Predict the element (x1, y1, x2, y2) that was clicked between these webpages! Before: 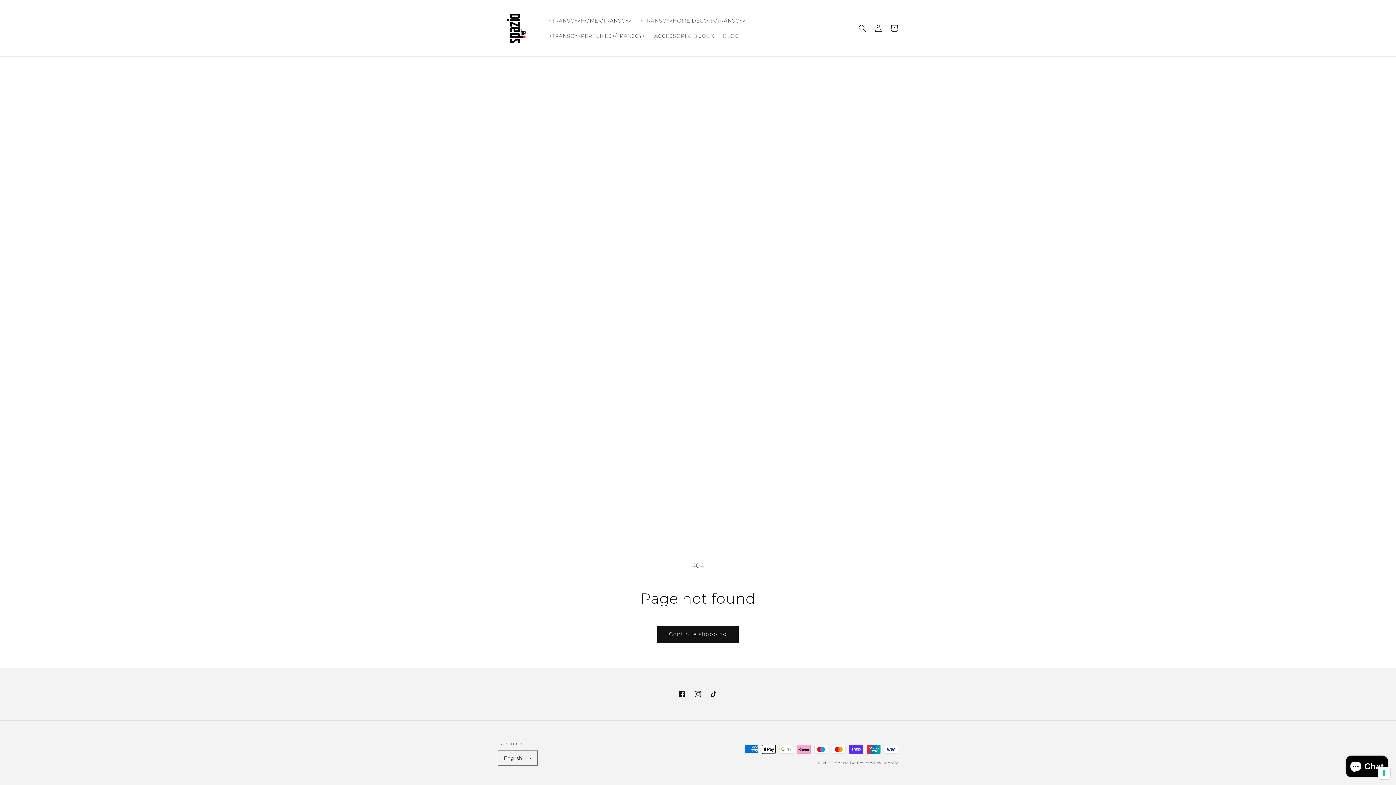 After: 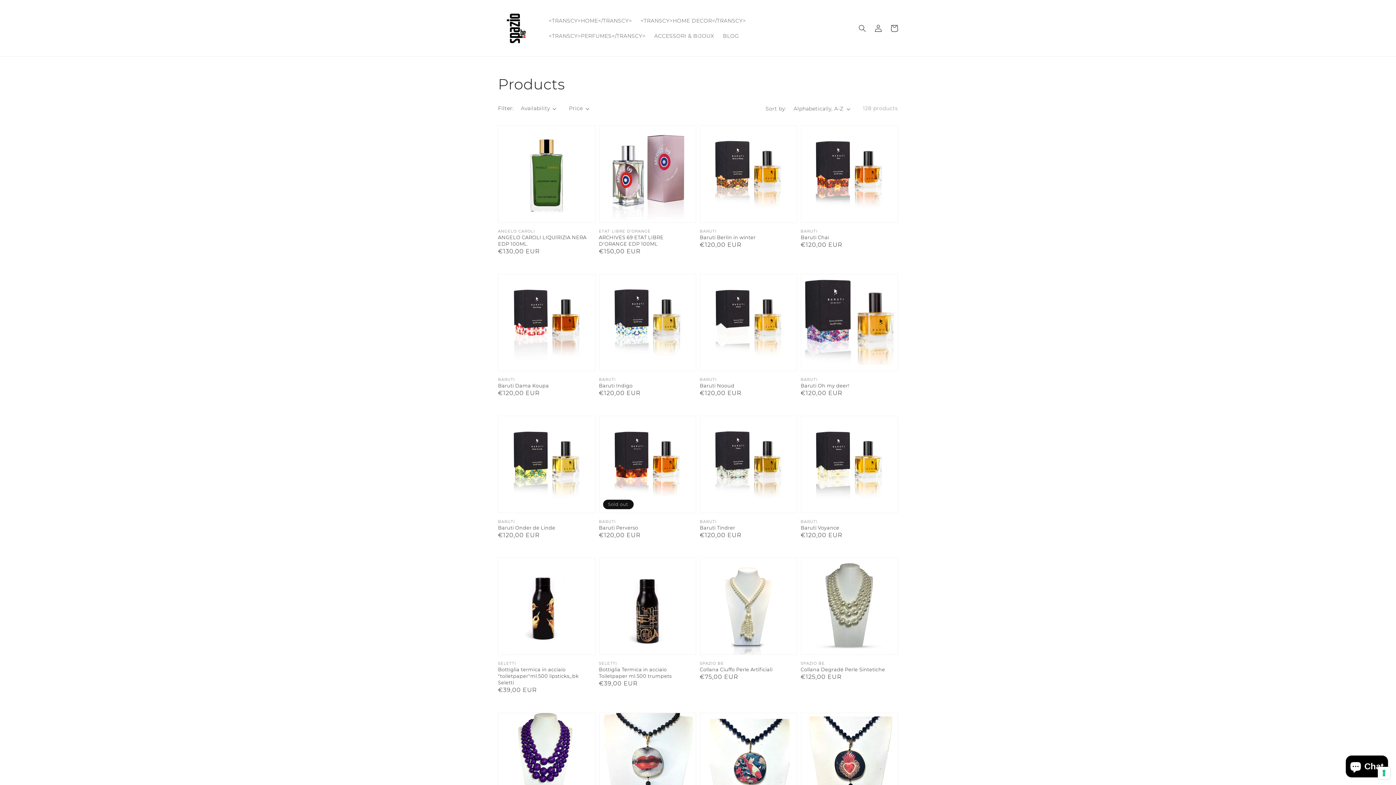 Action: bbox: (657, 626, 738, 642) label: Continue shopping